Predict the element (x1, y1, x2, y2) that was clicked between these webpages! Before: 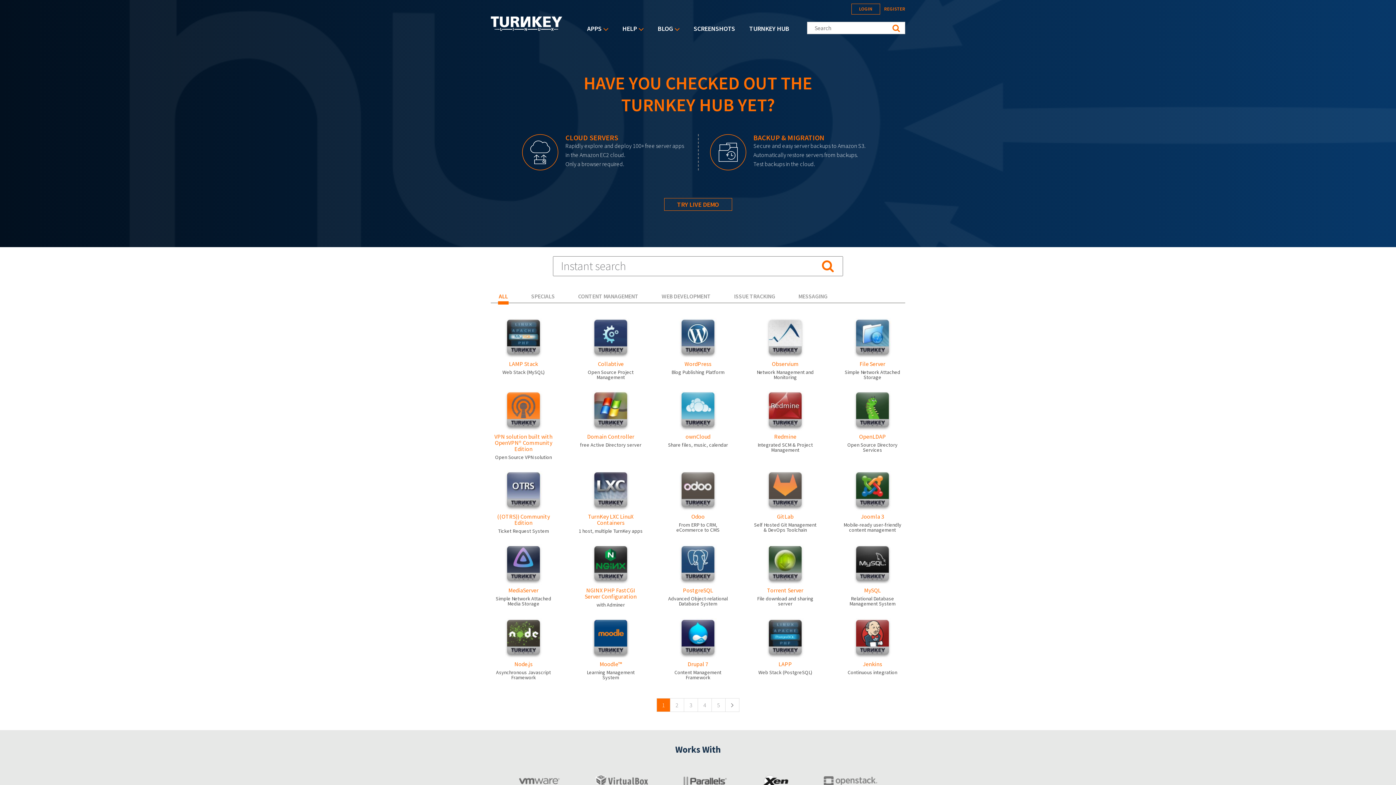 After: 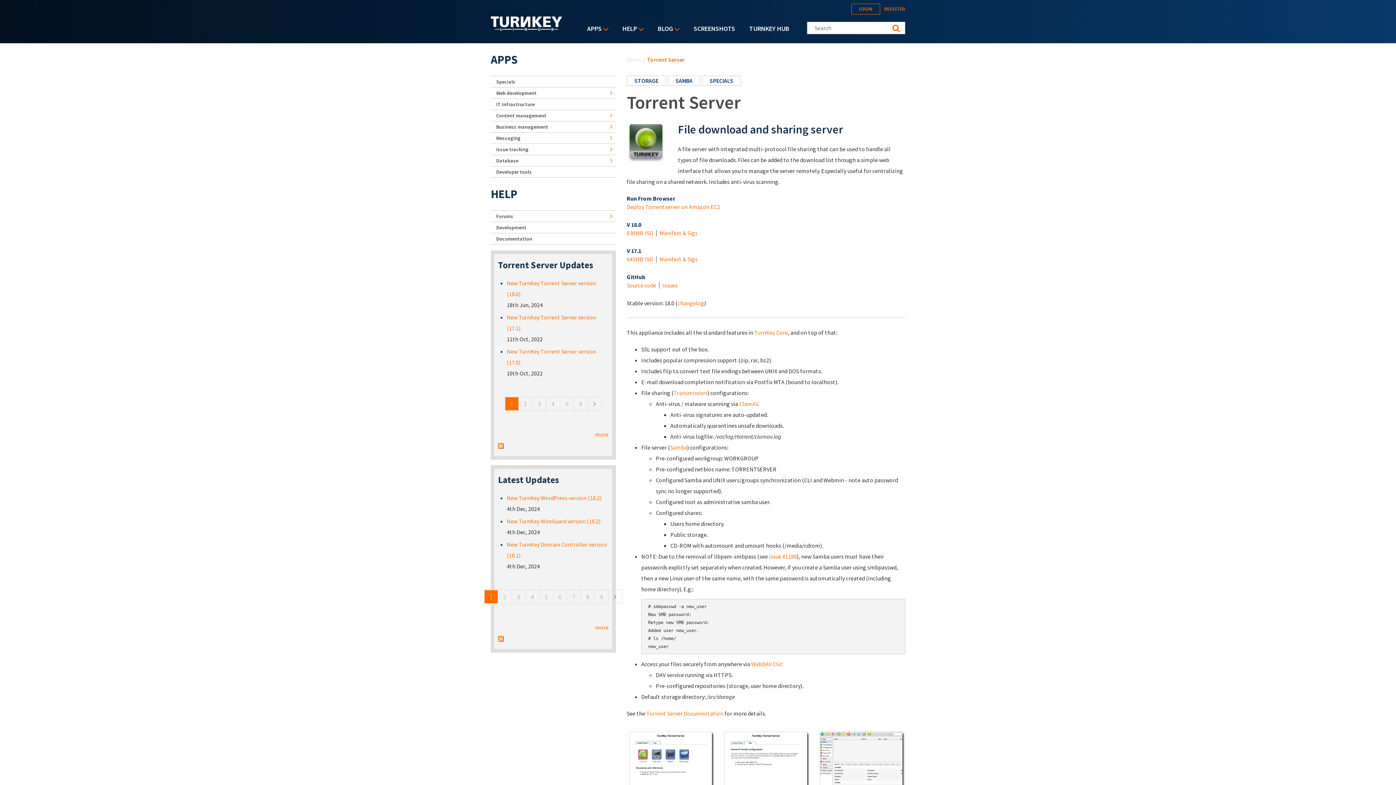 Action: label: Torrent Server bbox: (767, 586, 803, 594)